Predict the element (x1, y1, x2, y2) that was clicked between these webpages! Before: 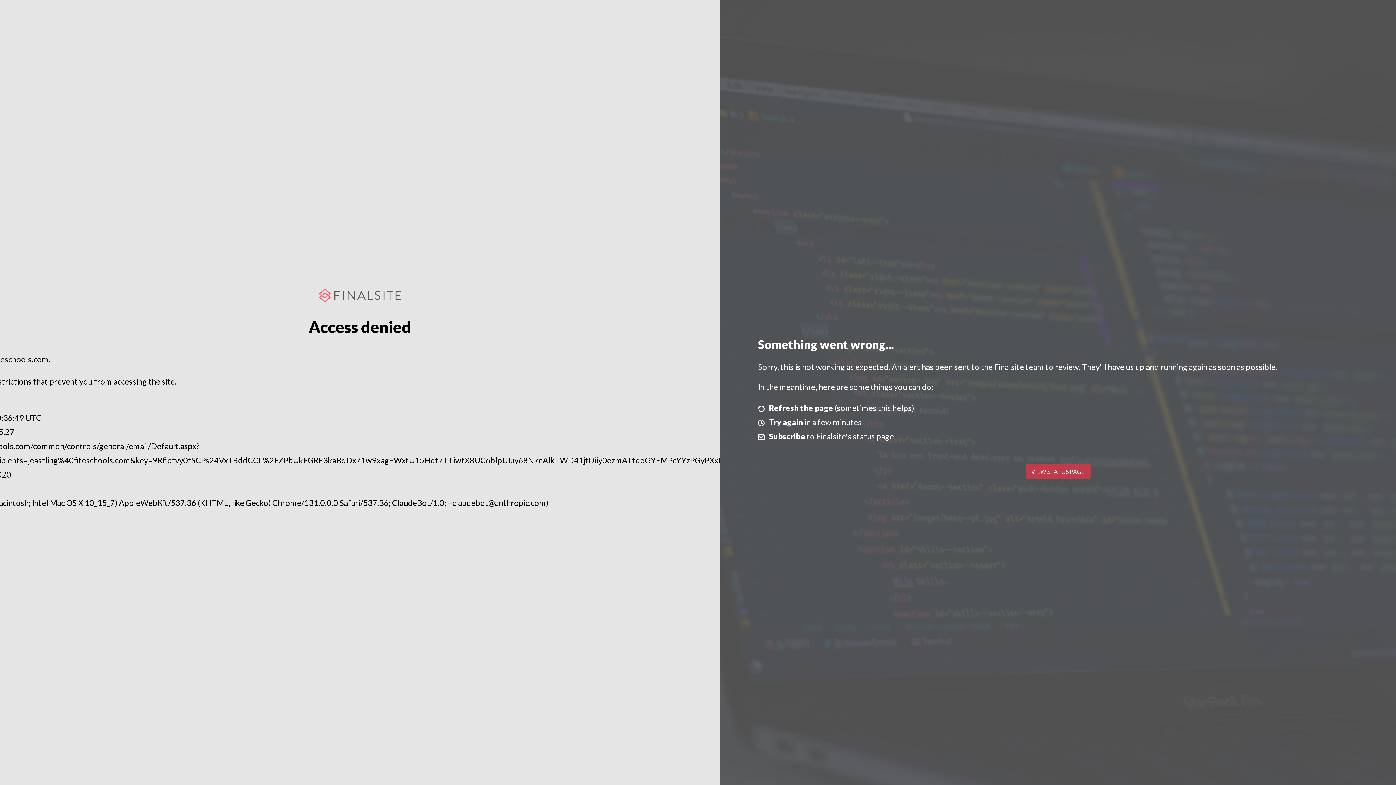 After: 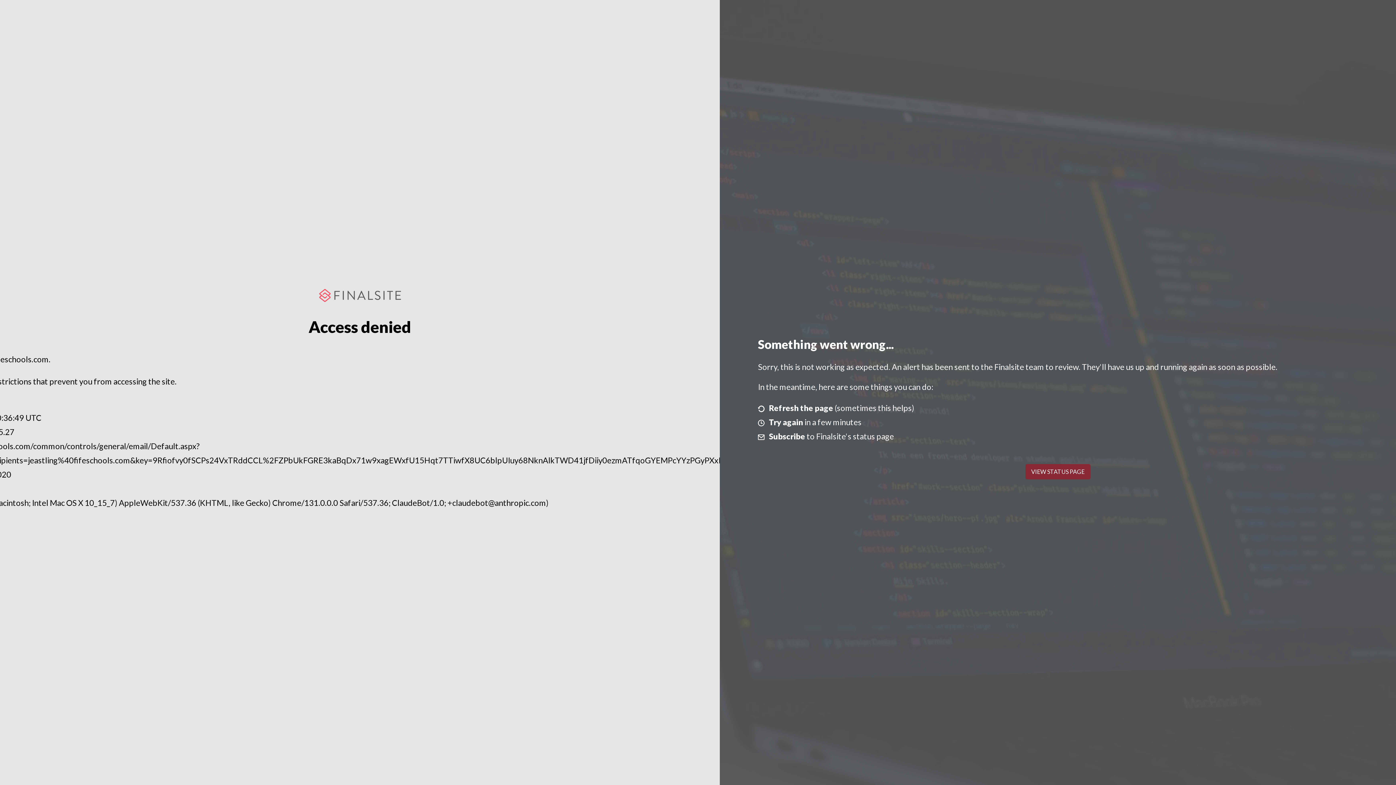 Action: bbox: (1025, 464, 1090, 479) label: VIEW STATUS PAGE